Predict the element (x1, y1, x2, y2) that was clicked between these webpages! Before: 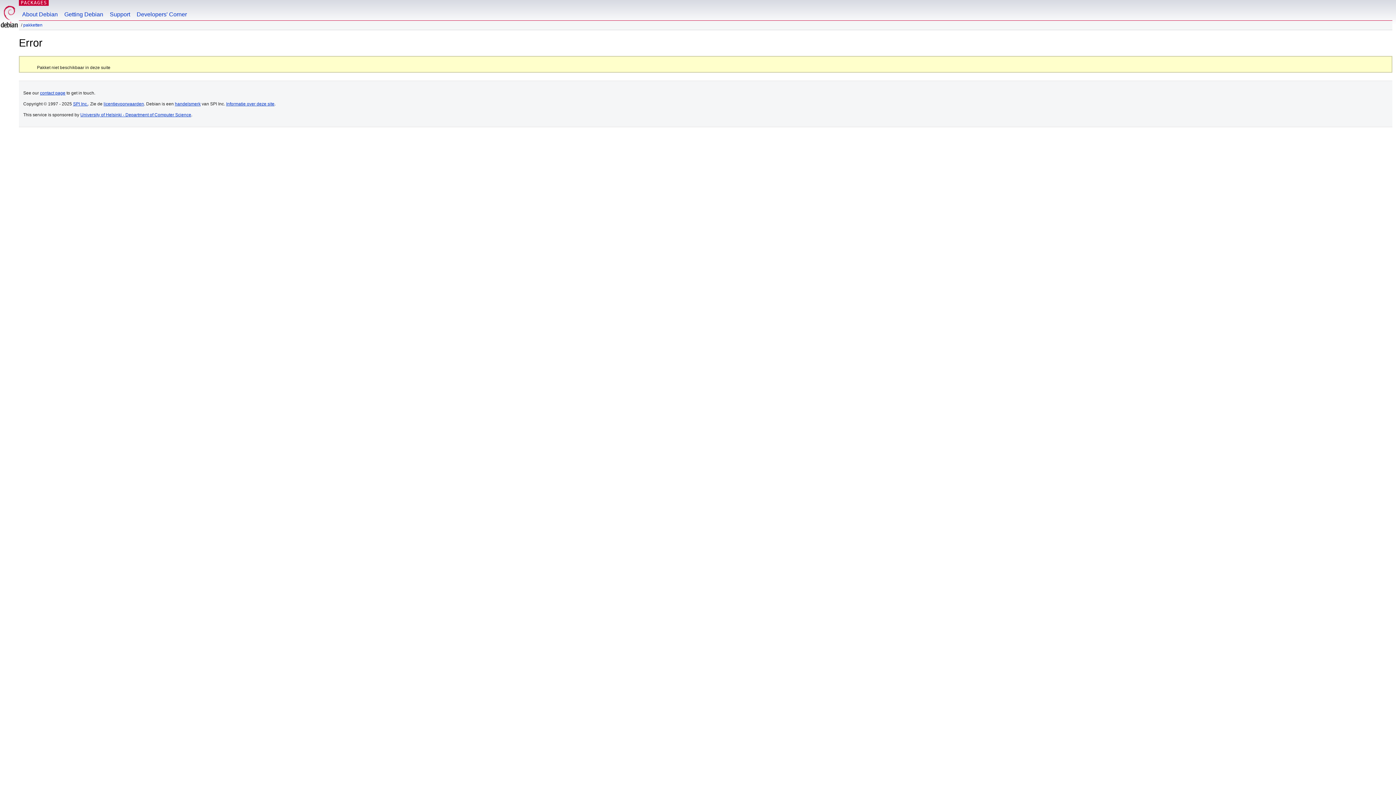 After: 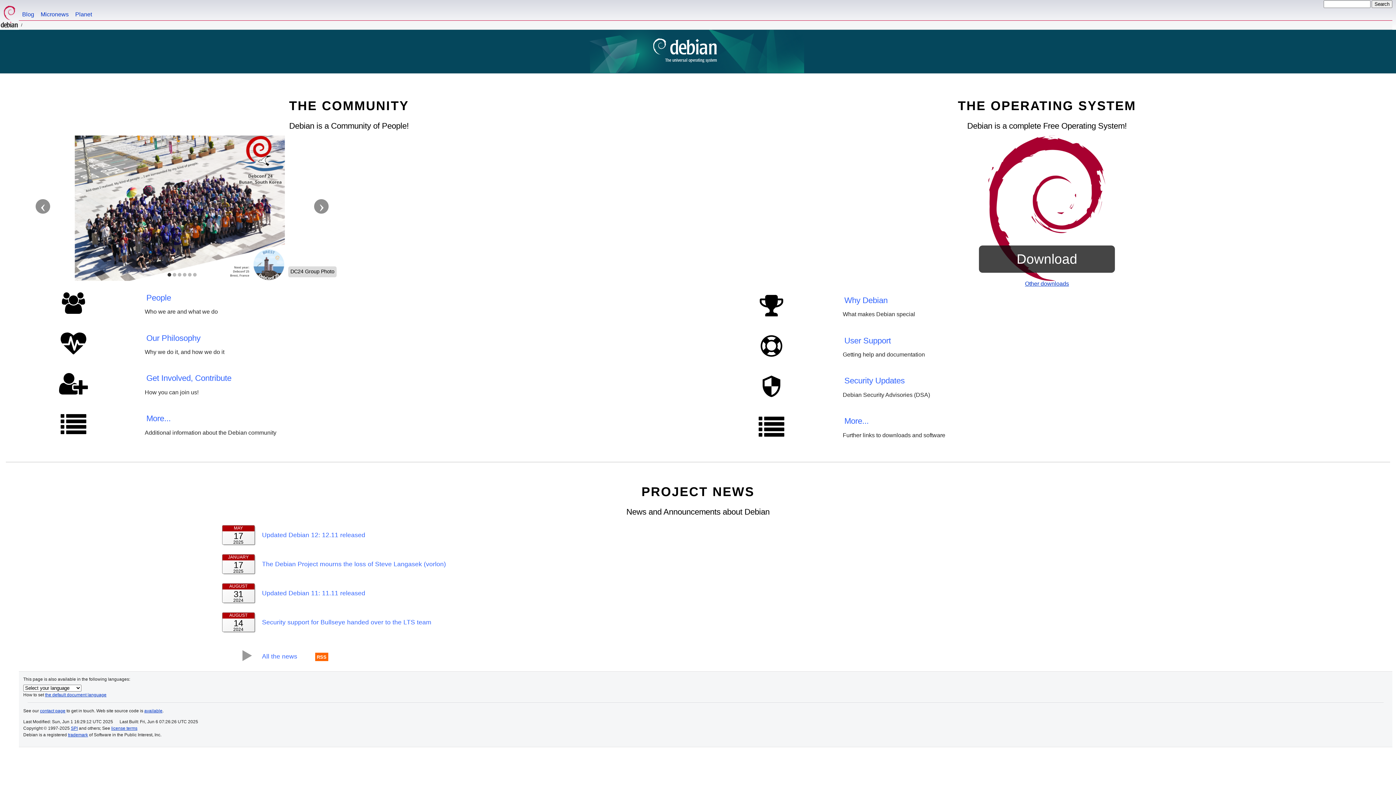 Action: bbox: (0, 0, 18, 29)